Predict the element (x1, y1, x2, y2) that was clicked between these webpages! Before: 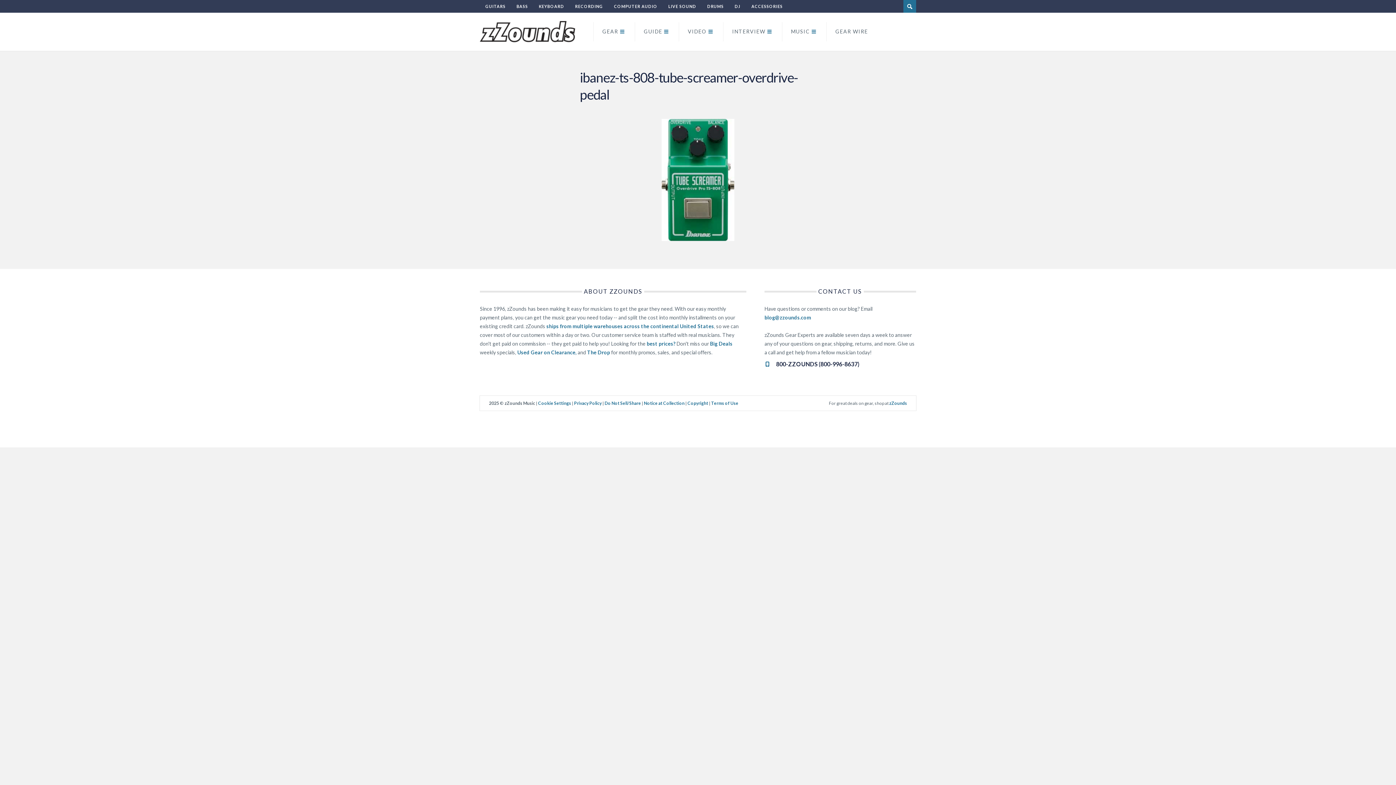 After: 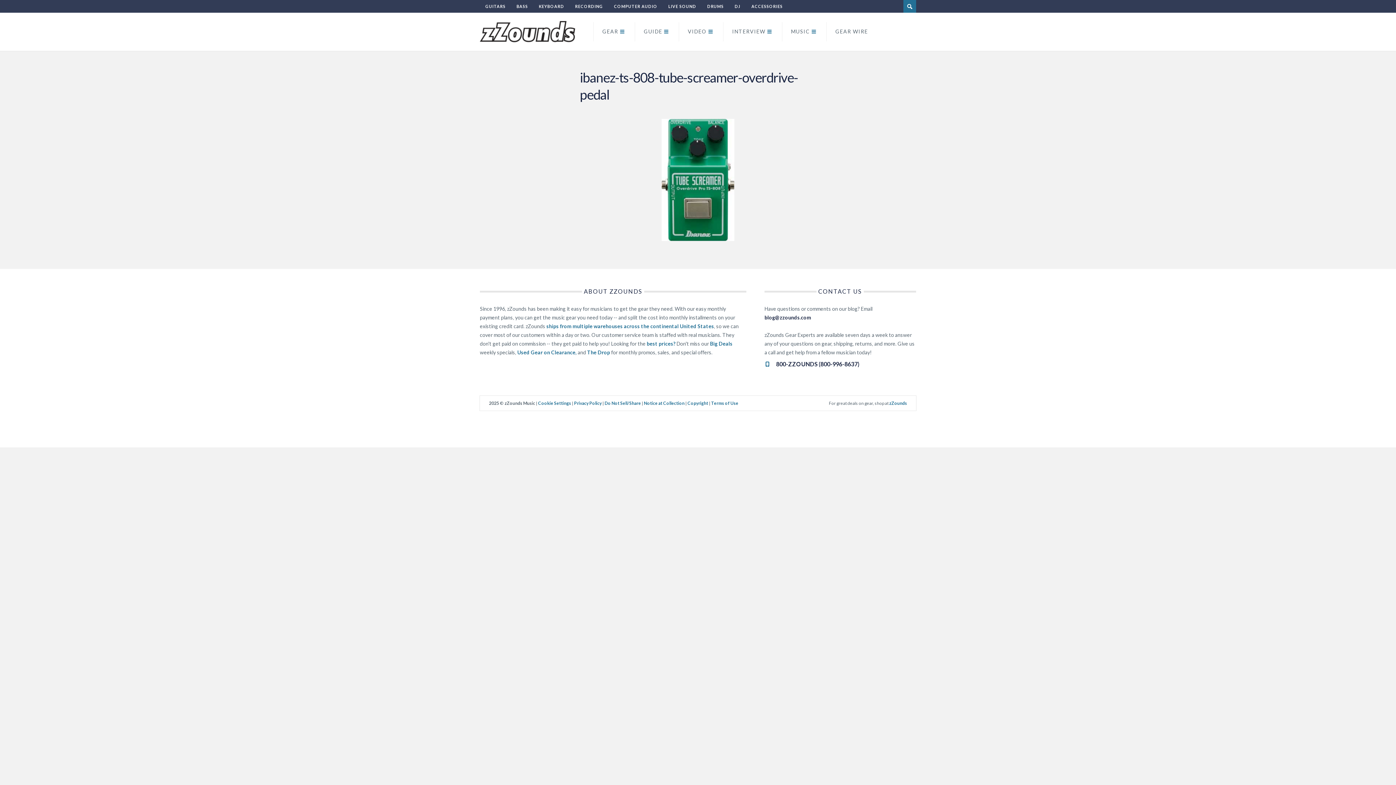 Action: bbox: (764, 314, 811, 320) label: blog@zzounds.com